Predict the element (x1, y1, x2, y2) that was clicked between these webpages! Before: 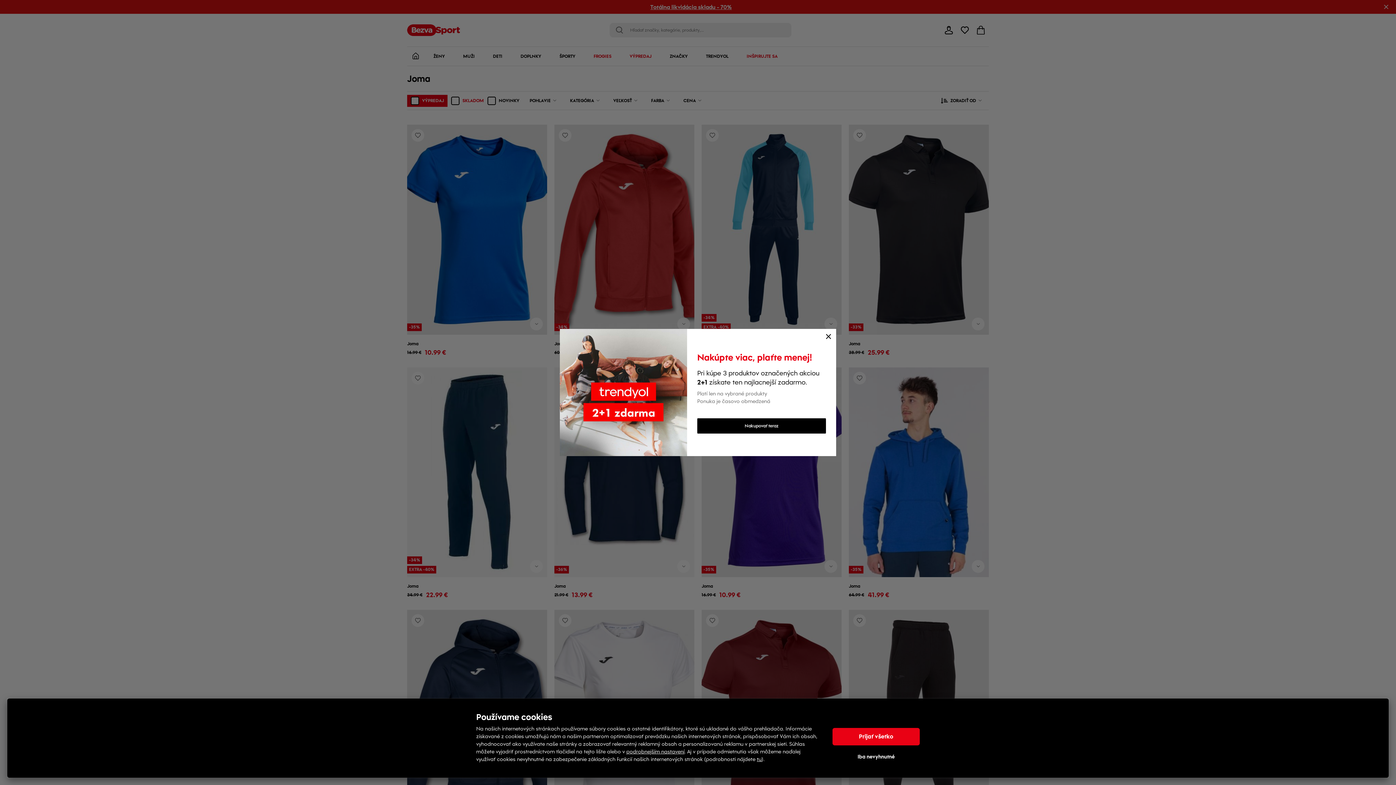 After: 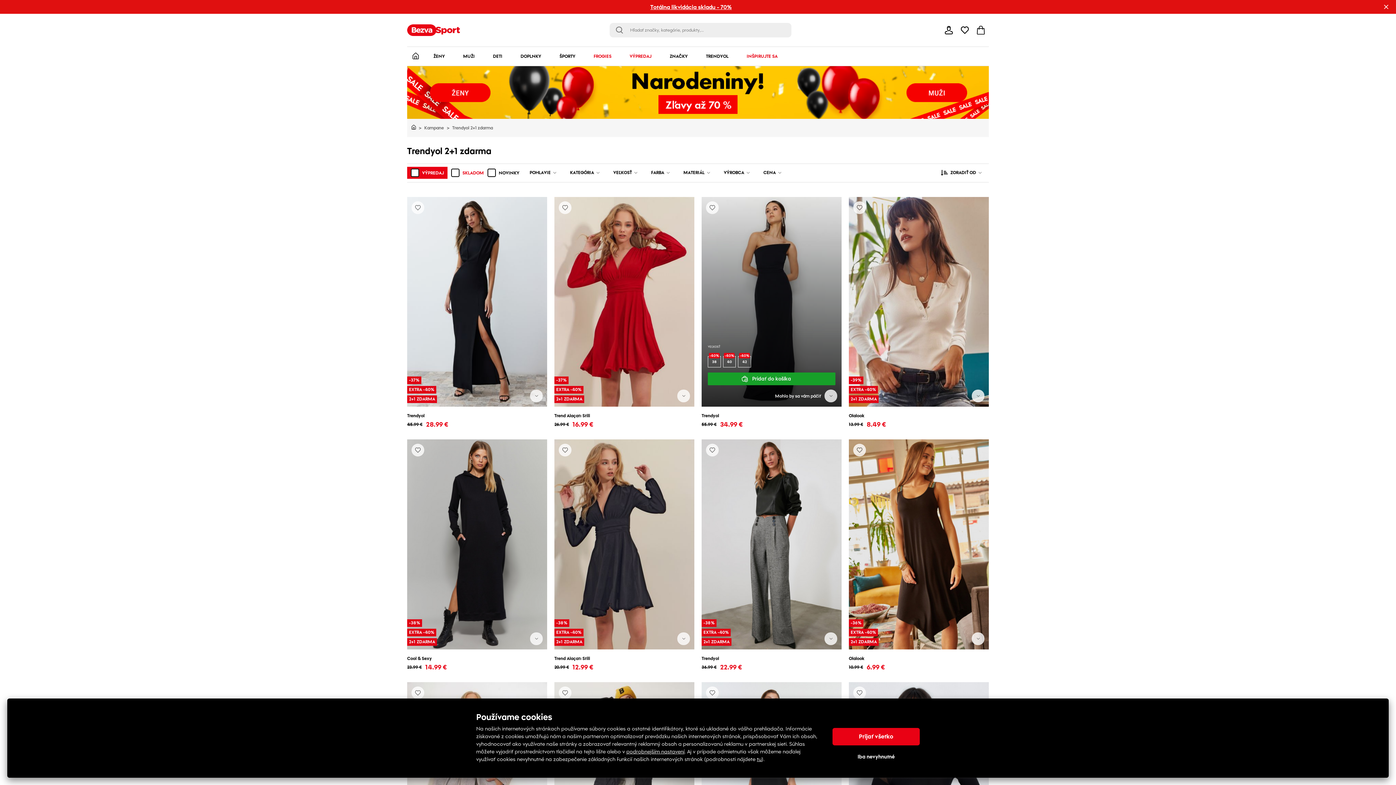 Action: label: Nakupovať teraz bbox: (697, 418, 826, 433)